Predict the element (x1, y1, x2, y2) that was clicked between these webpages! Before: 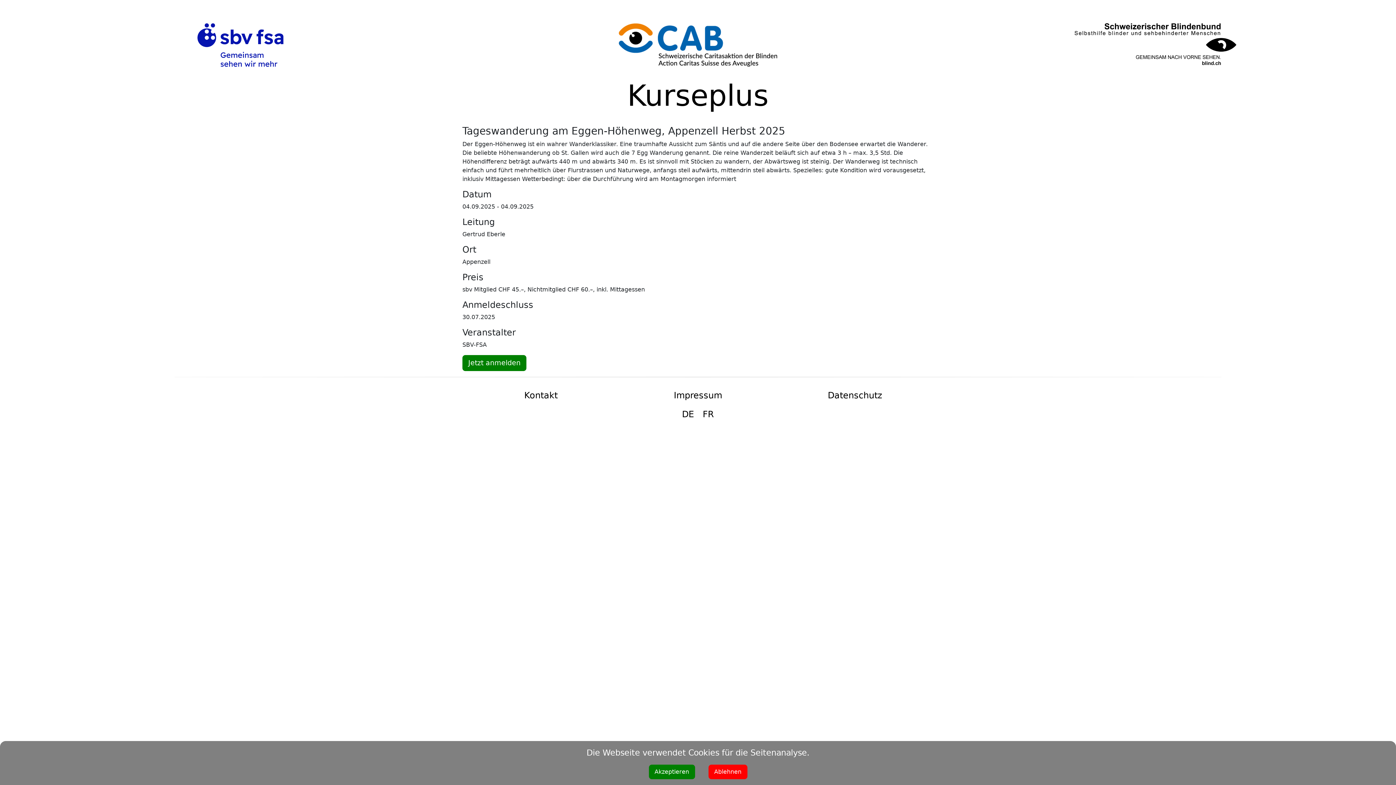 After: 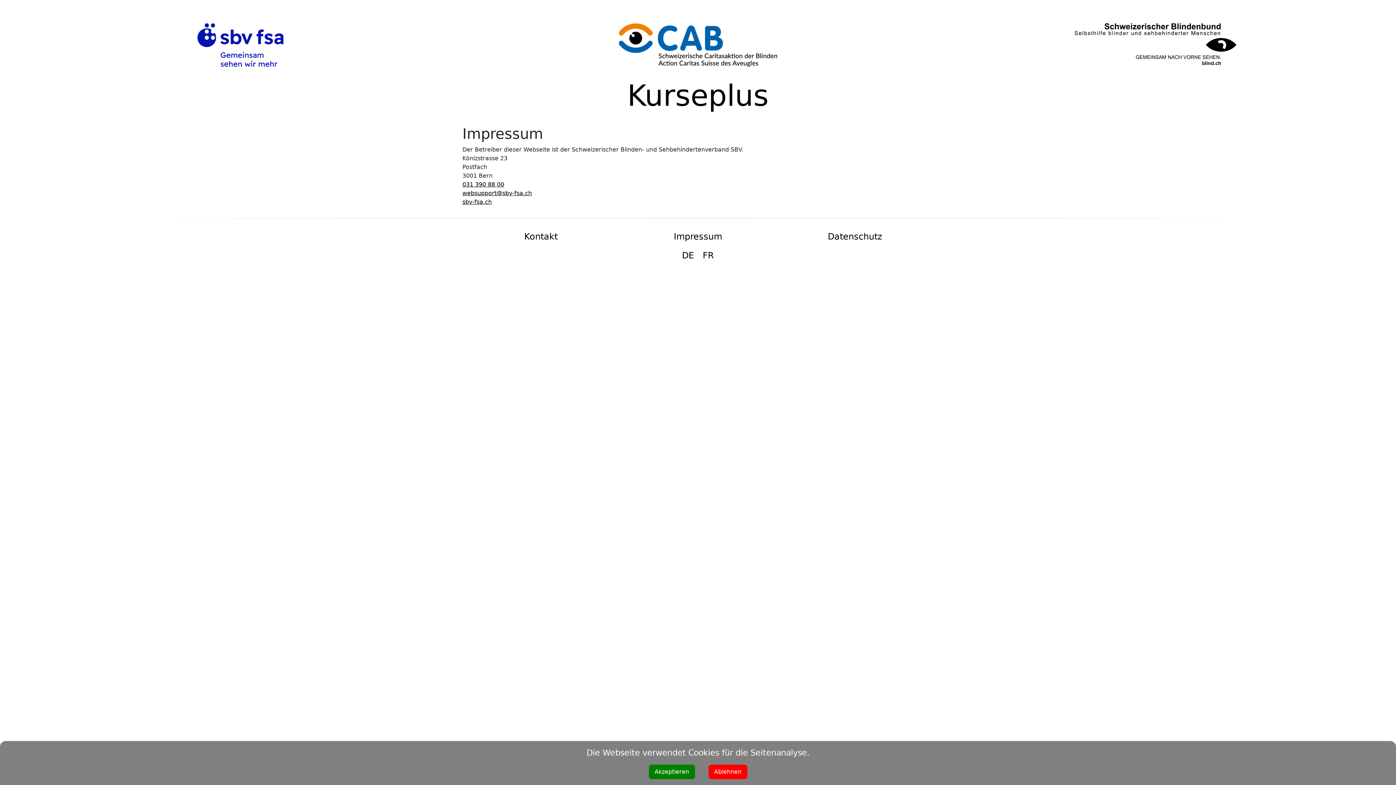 Action: bbox: (674, 390, 722, 400) label: Impressum